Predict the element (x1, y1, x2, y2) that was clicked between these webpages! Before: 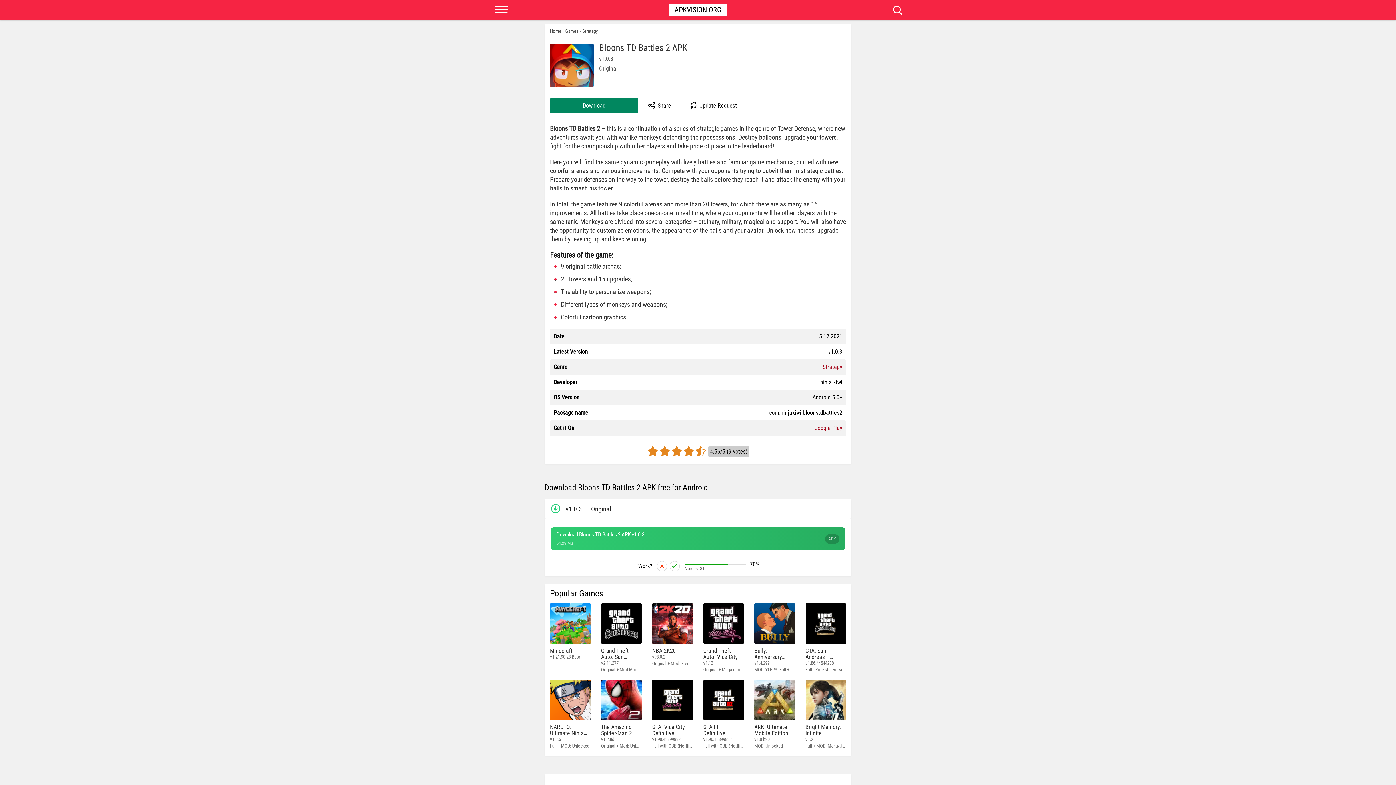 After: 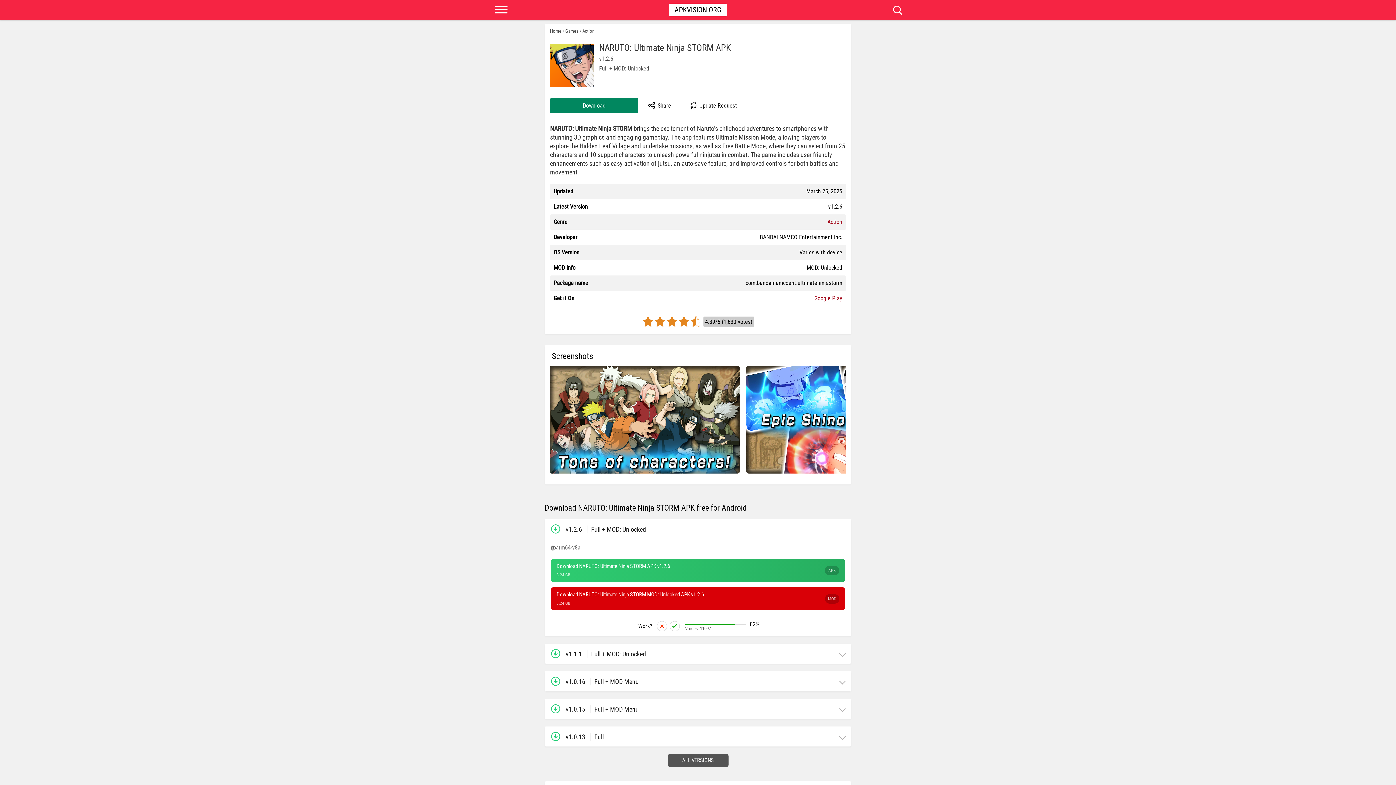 Action: bbox: (550, 680, 590, 756) label: NARUTO: Ultimate Ninja STORM
v1.2.6
Full + MOD: Unlocked